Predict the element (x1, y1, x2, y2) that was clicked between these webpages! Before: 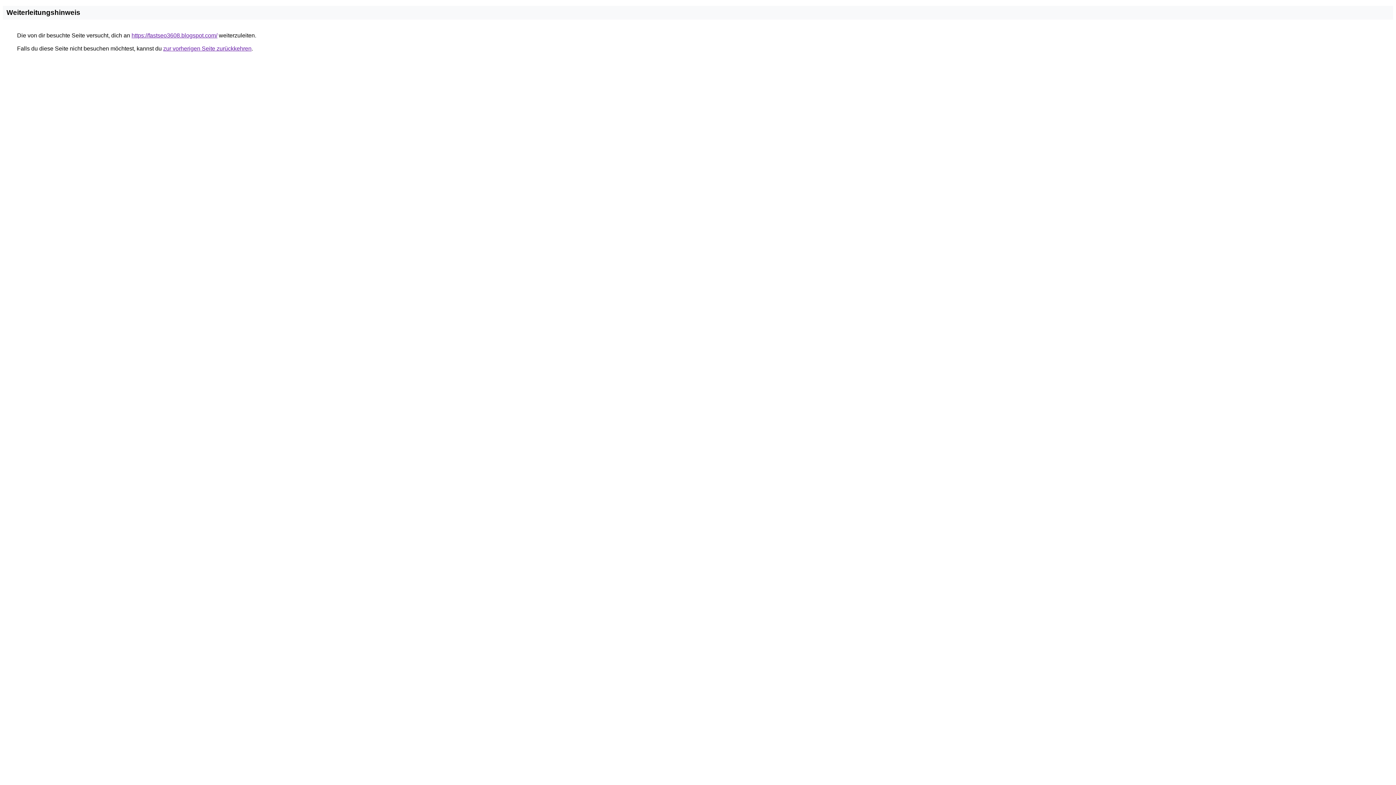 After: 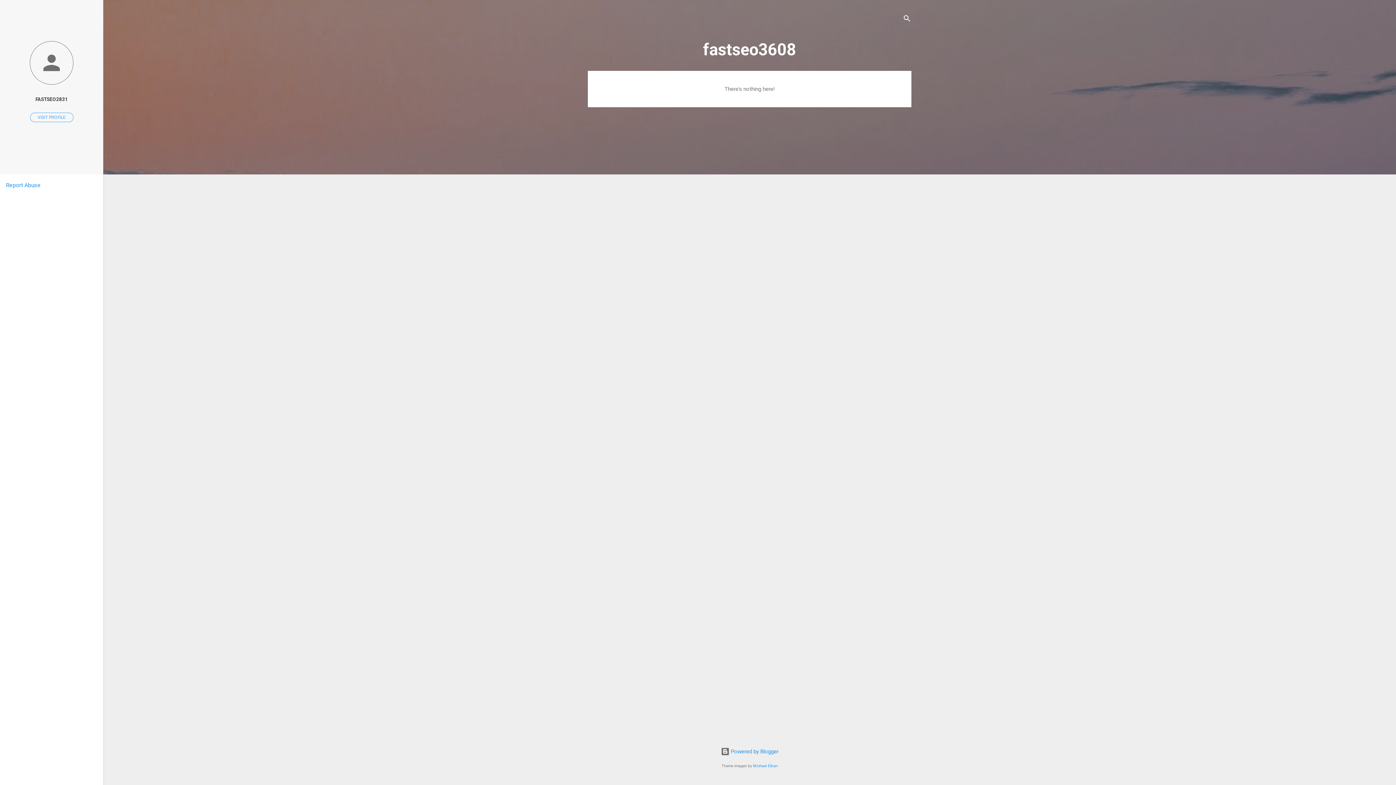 Action: label: https://fastseo3608.blogspot.com/ bbox: (131, 32, 217, 38)